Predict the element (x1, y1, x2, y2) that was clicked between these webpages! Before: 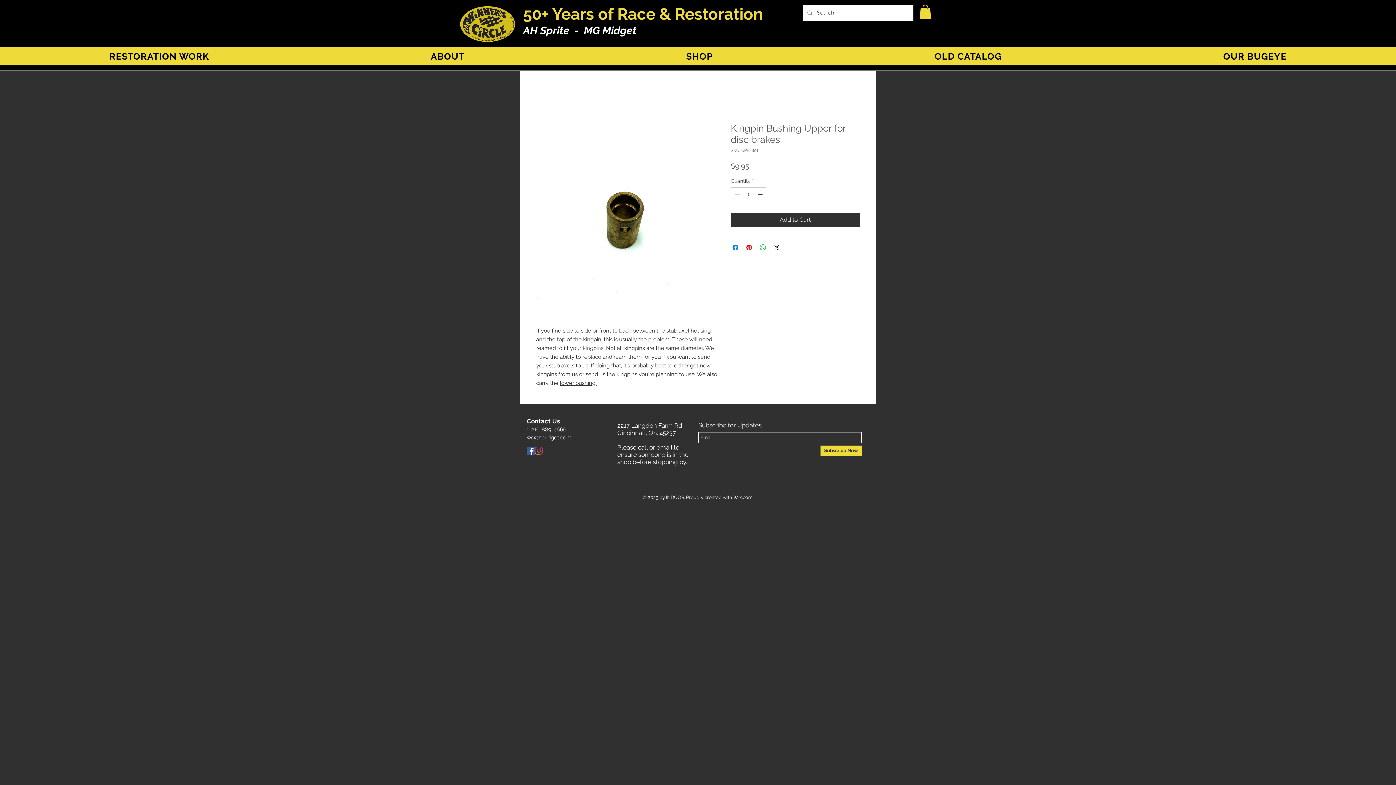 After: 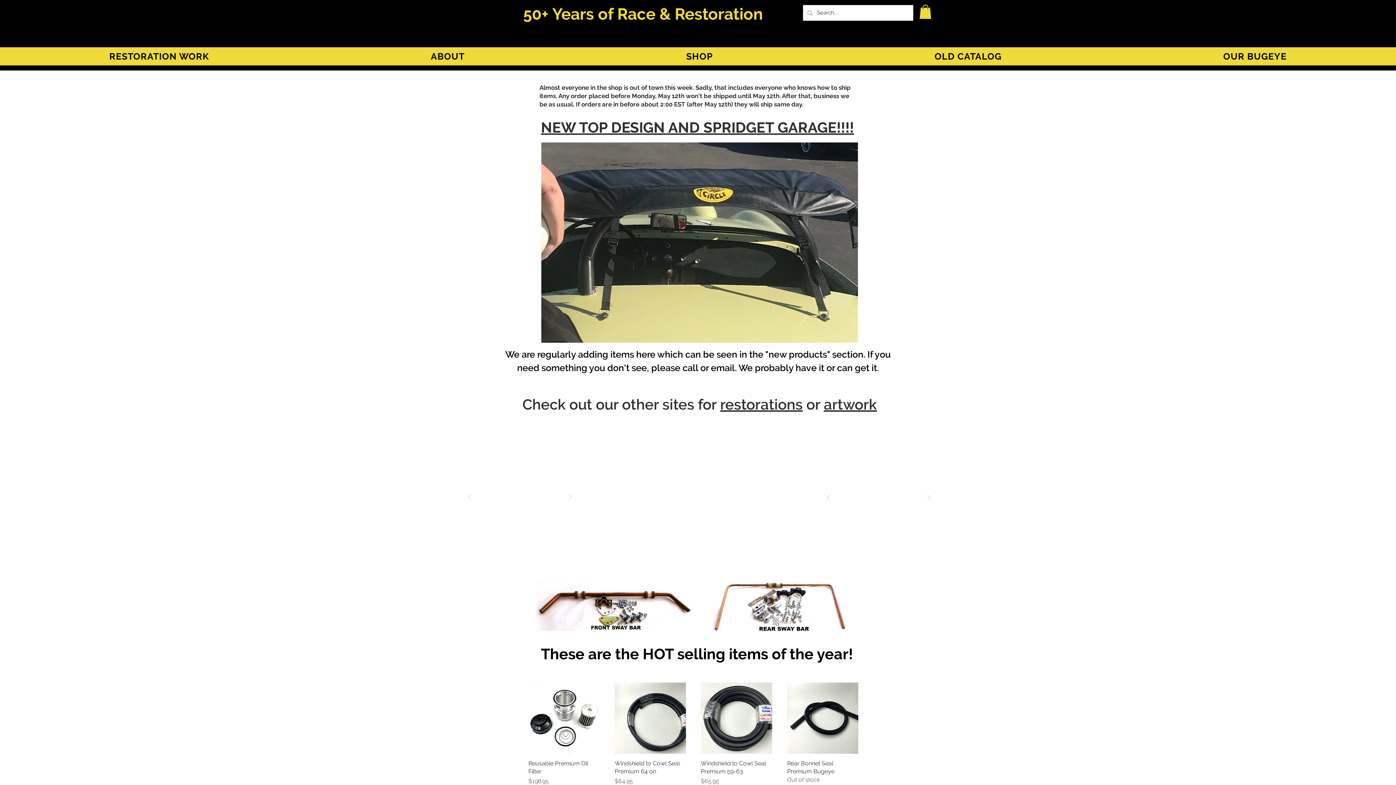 Action: bbox: (457, 4, 518, 42)